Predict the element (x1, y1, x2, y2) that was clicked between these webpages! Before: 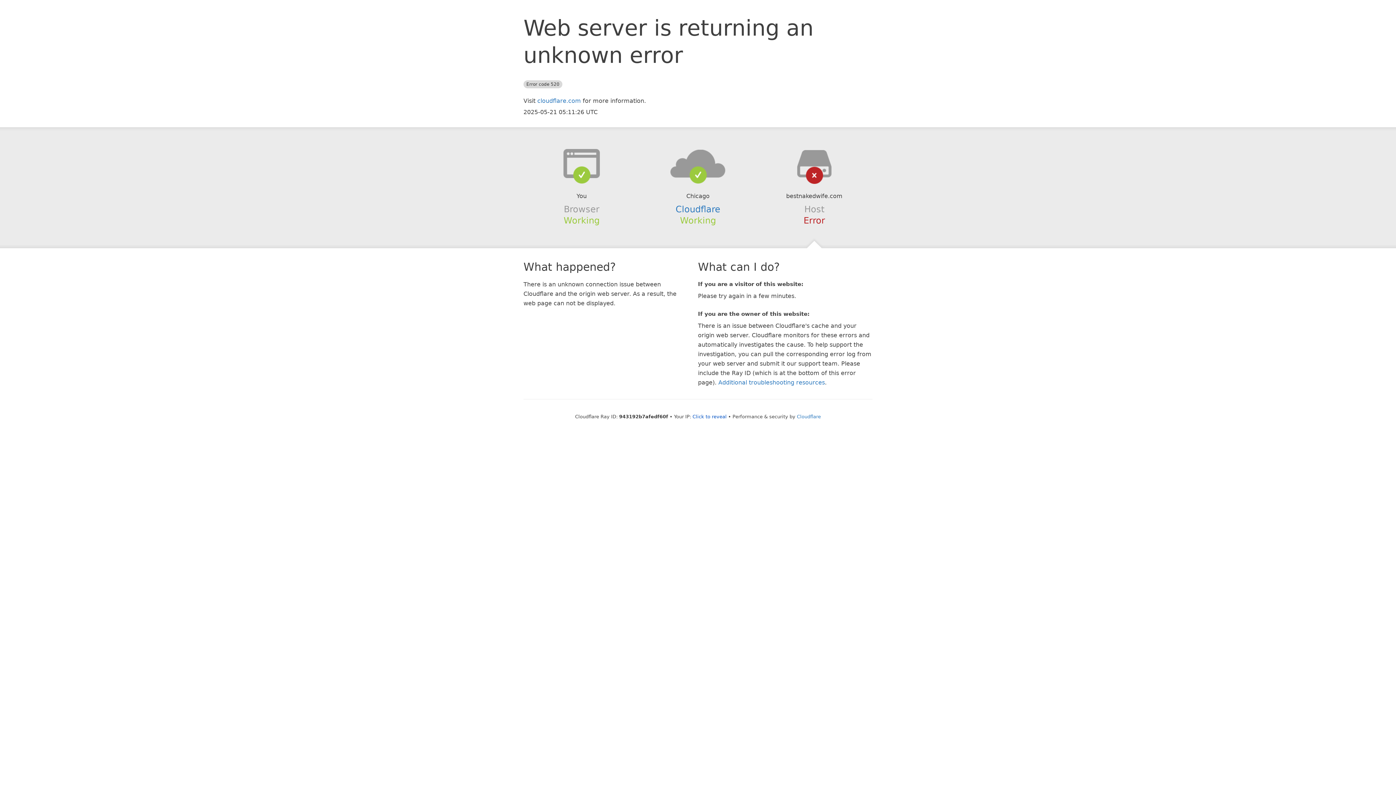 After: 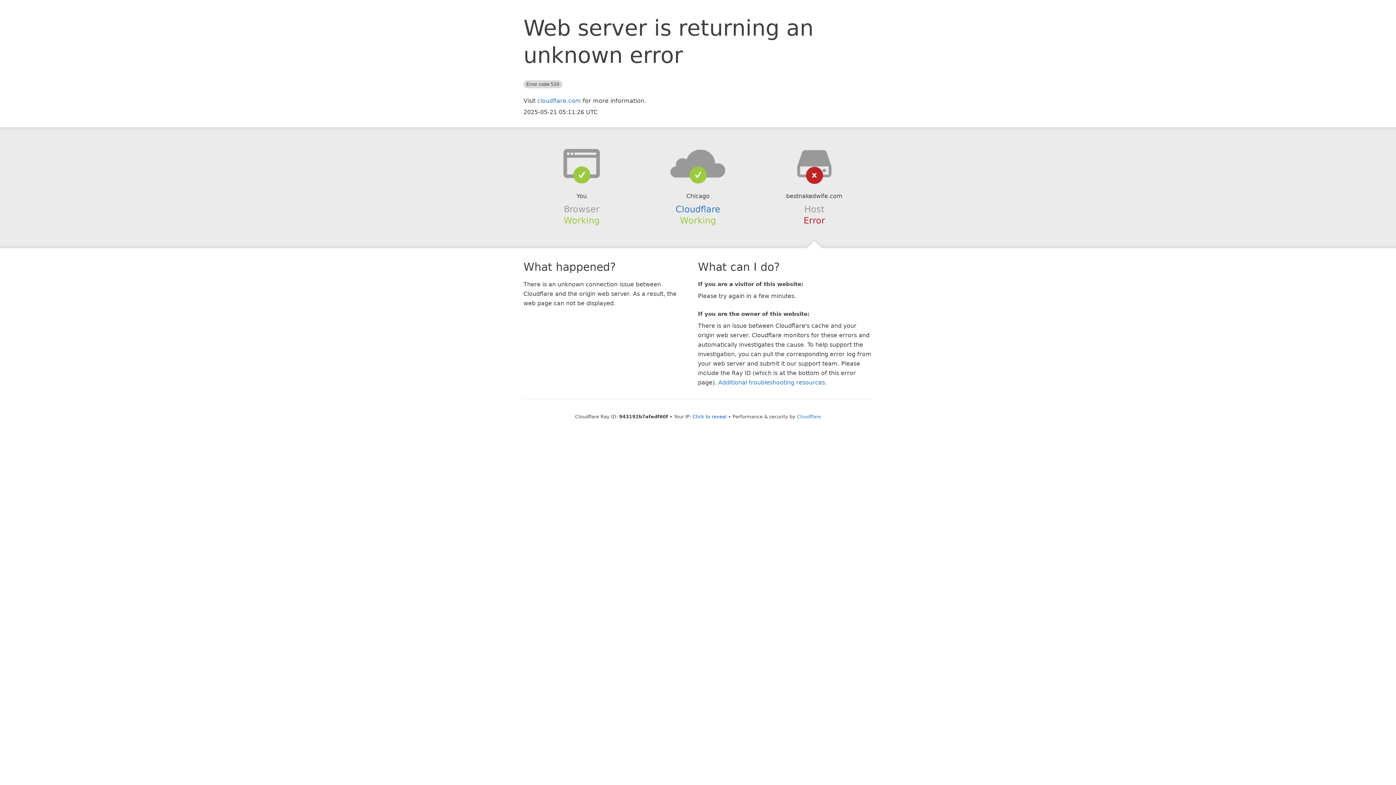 Action: bbox: (639, 148, 756, 178)